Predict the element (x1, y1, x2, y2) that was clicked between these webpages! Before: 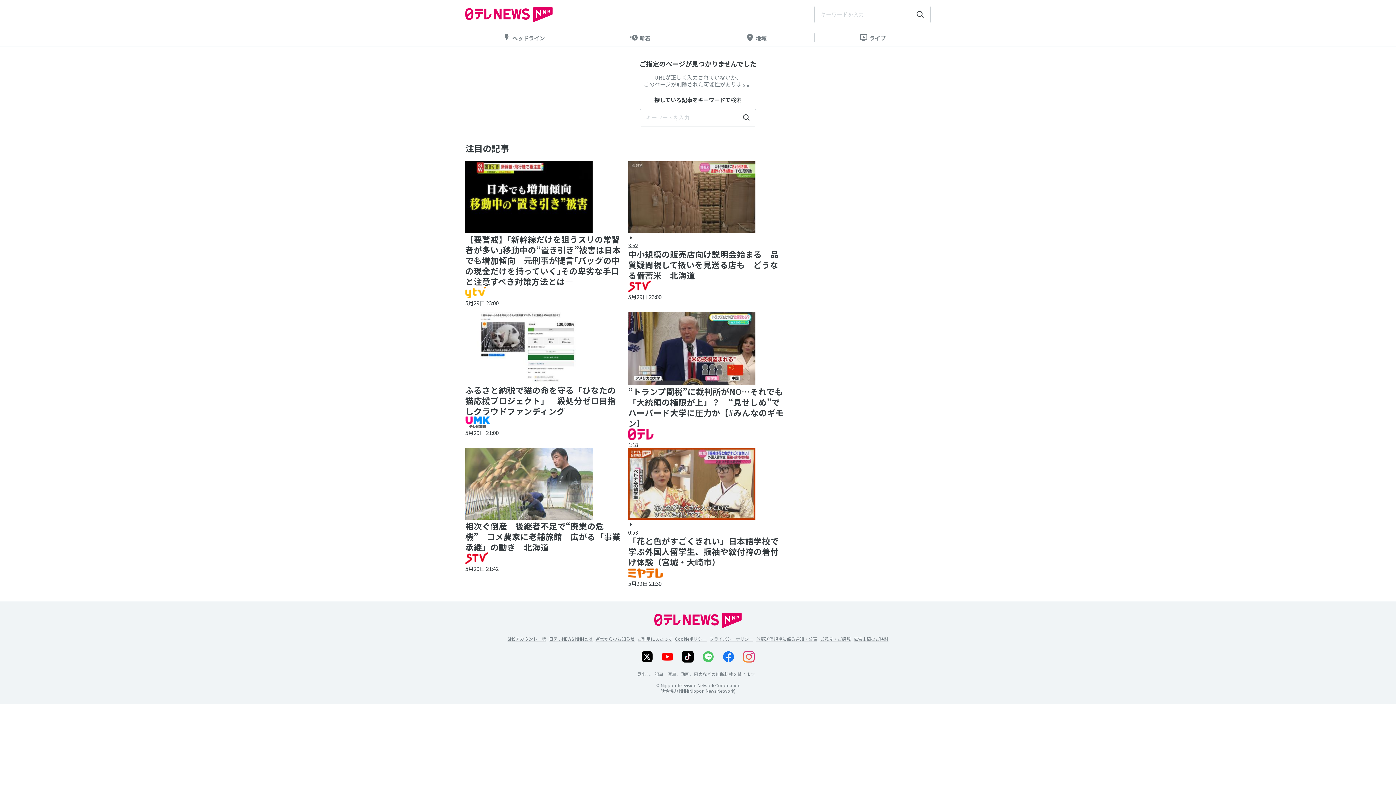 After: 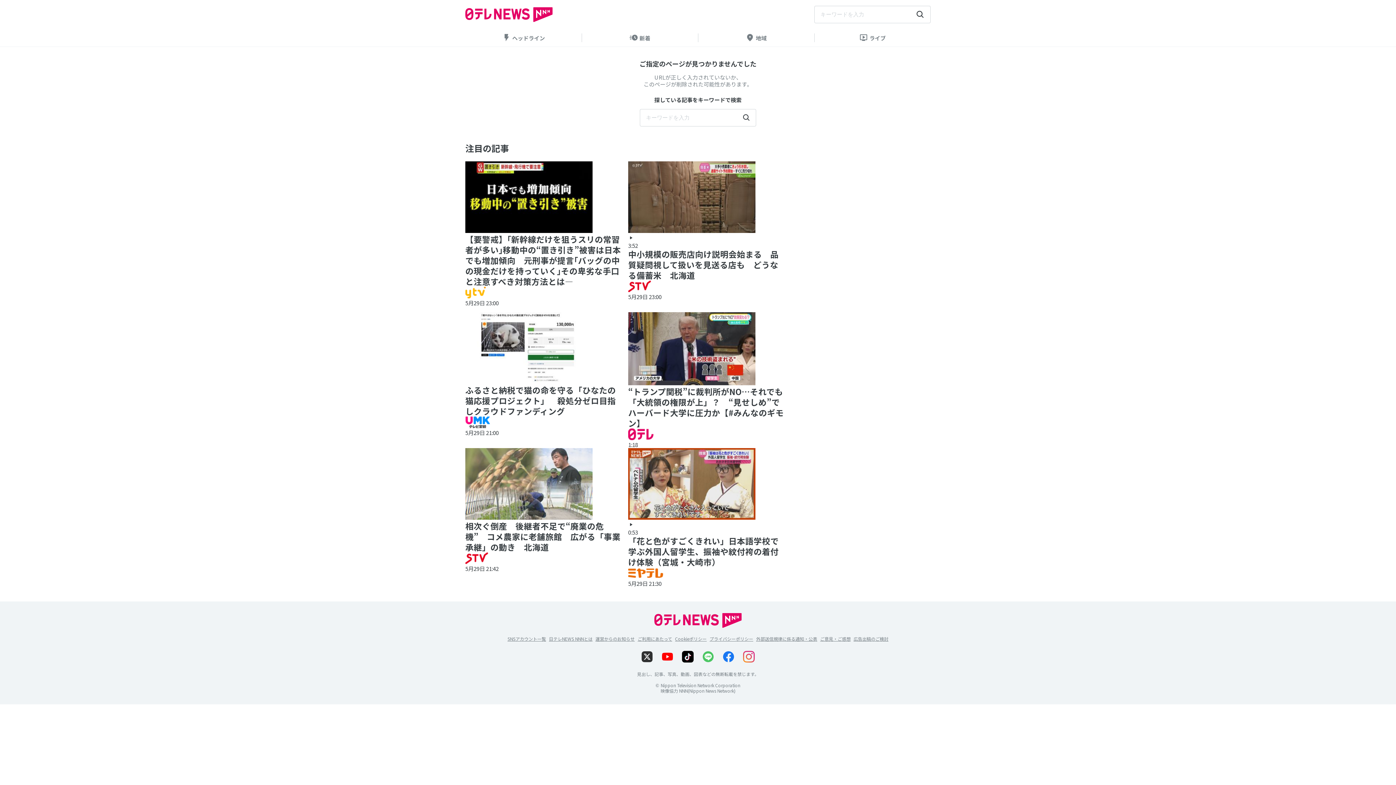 Action: bbox: (638, 648, 656, 665)